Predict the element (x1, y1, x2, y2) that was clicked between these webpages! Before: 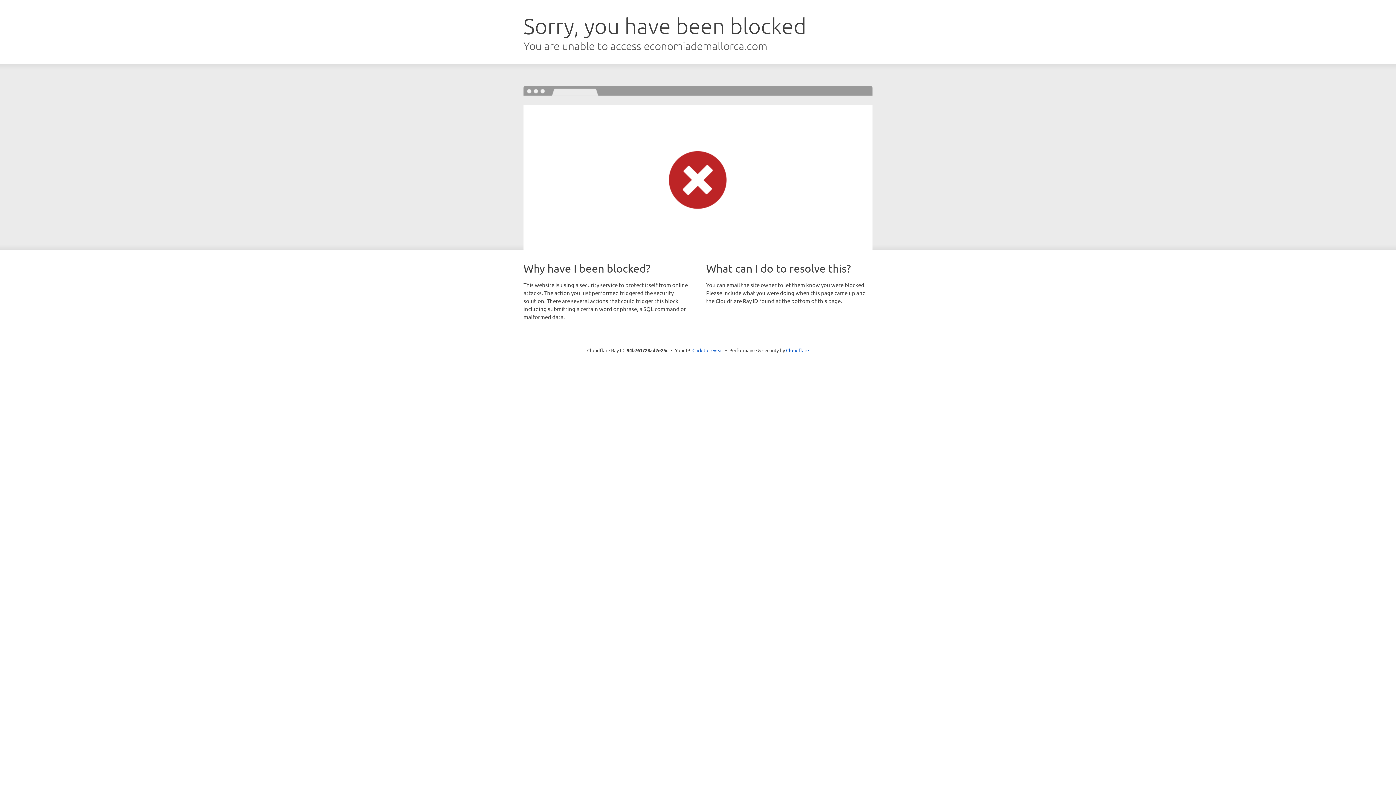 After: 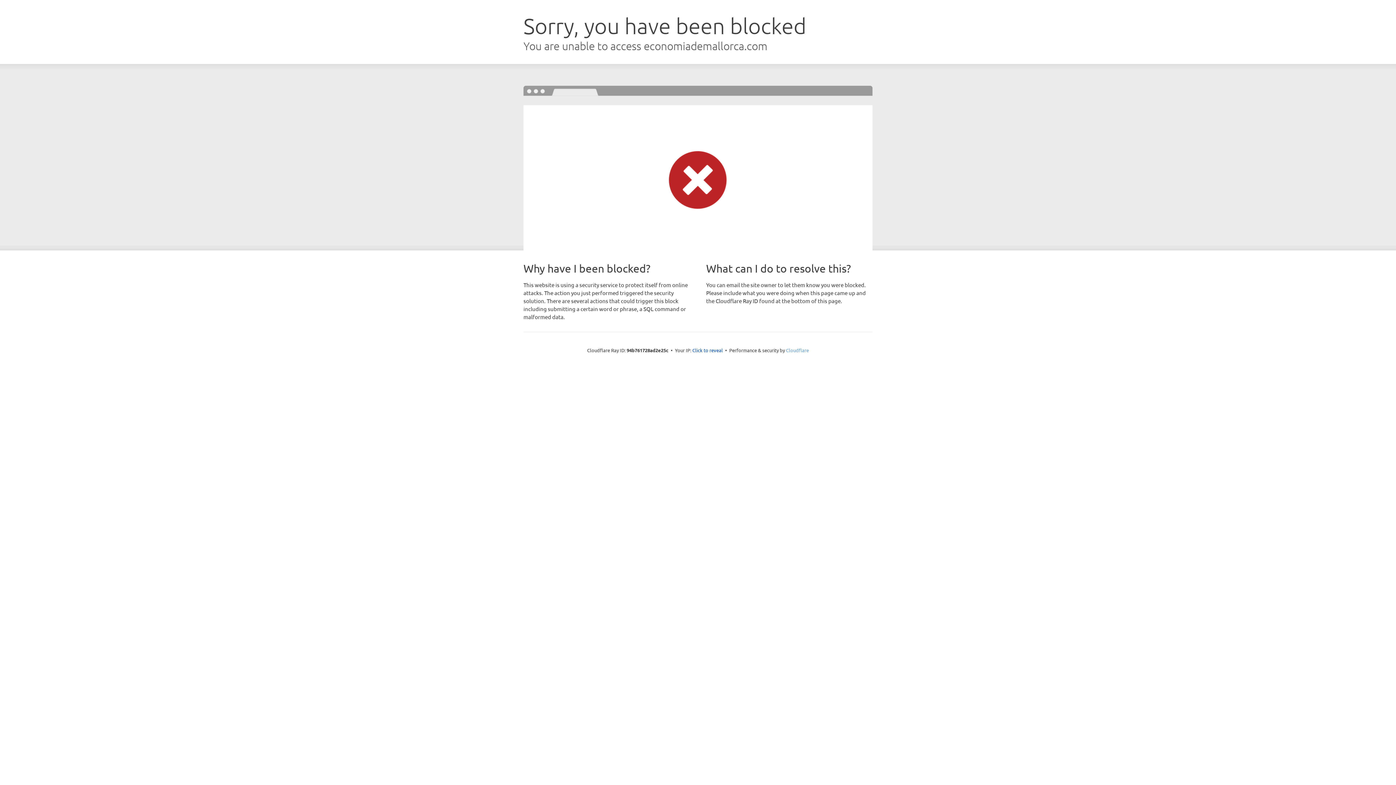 Action: bbox: (786, 347, 809, 353) label: Cloudflare